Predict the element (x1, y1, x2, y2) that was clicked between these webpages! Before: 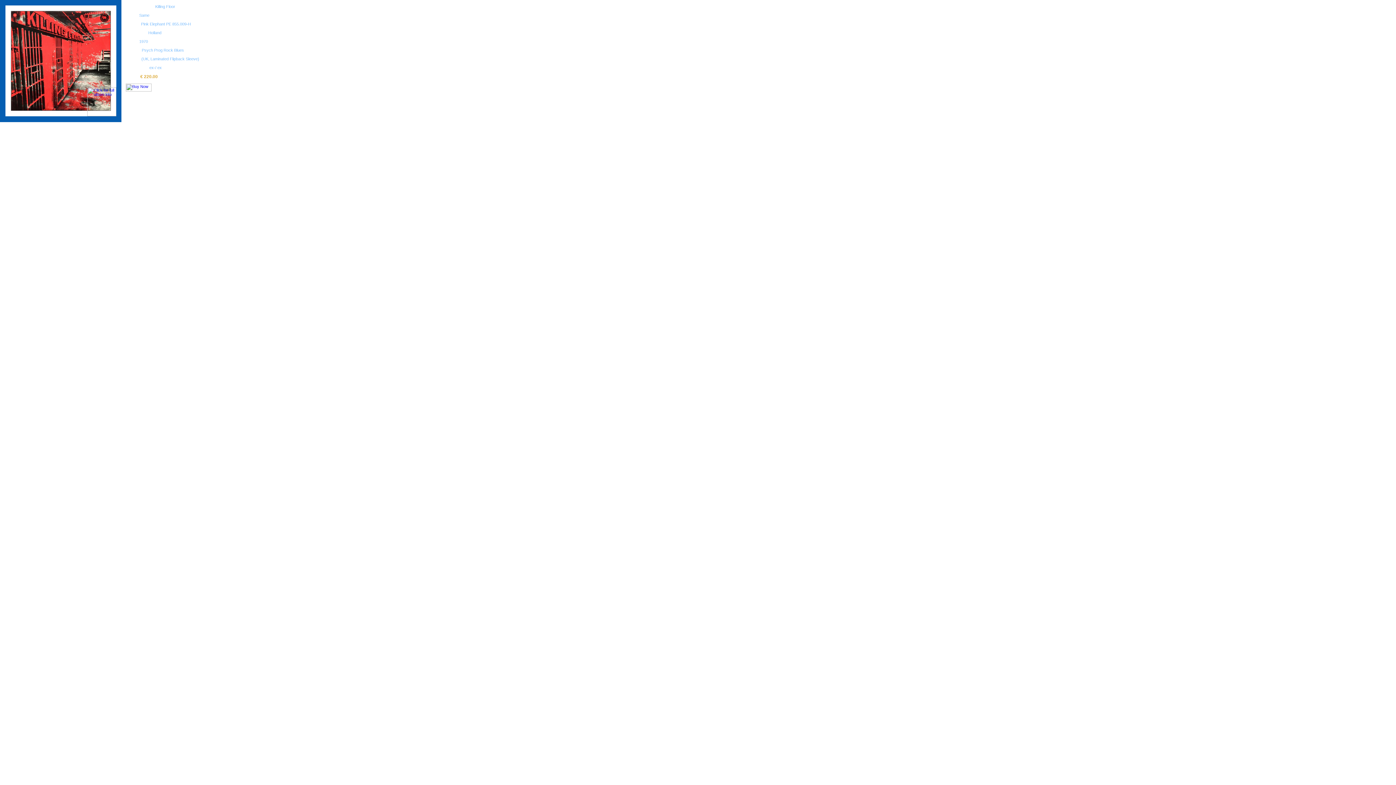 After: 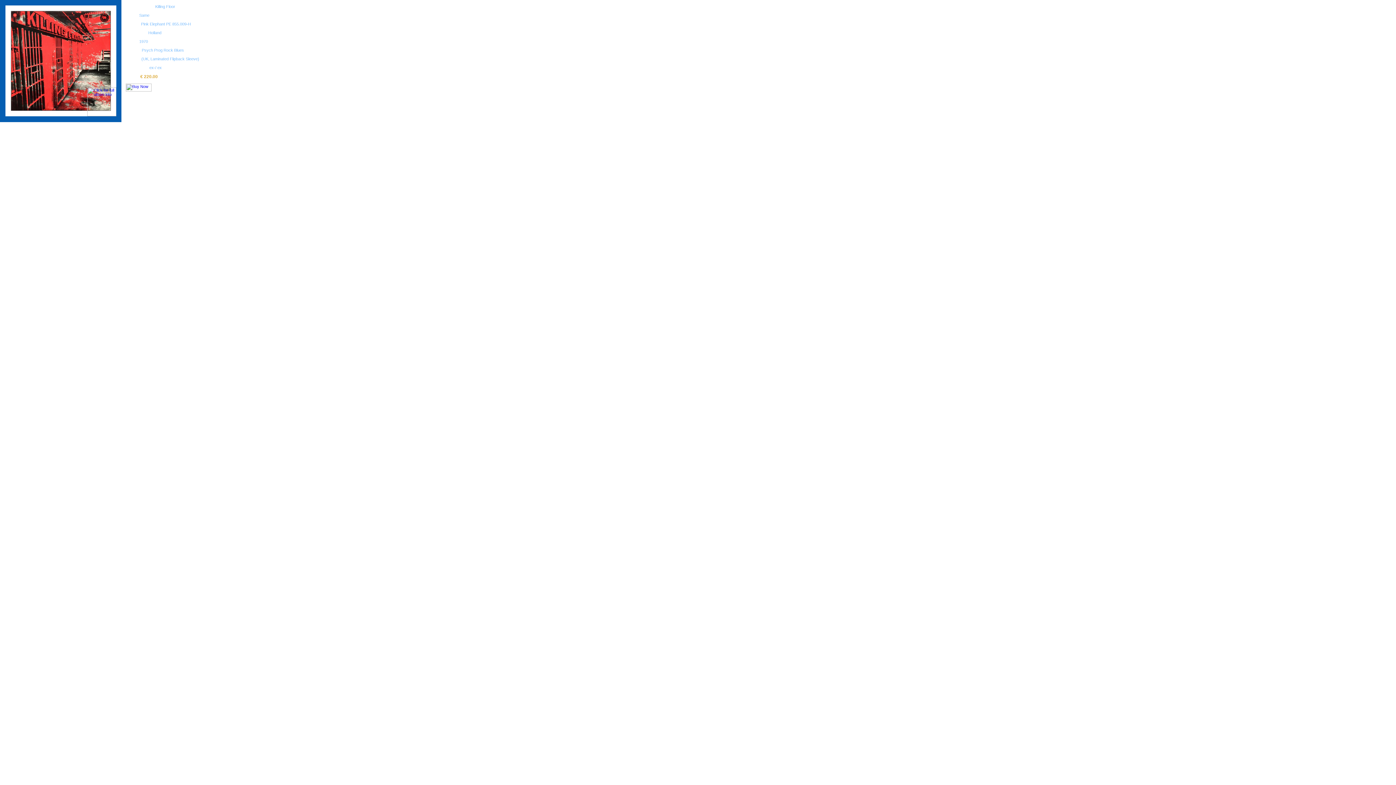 Action: bbox: (125, 88, 151, 92)